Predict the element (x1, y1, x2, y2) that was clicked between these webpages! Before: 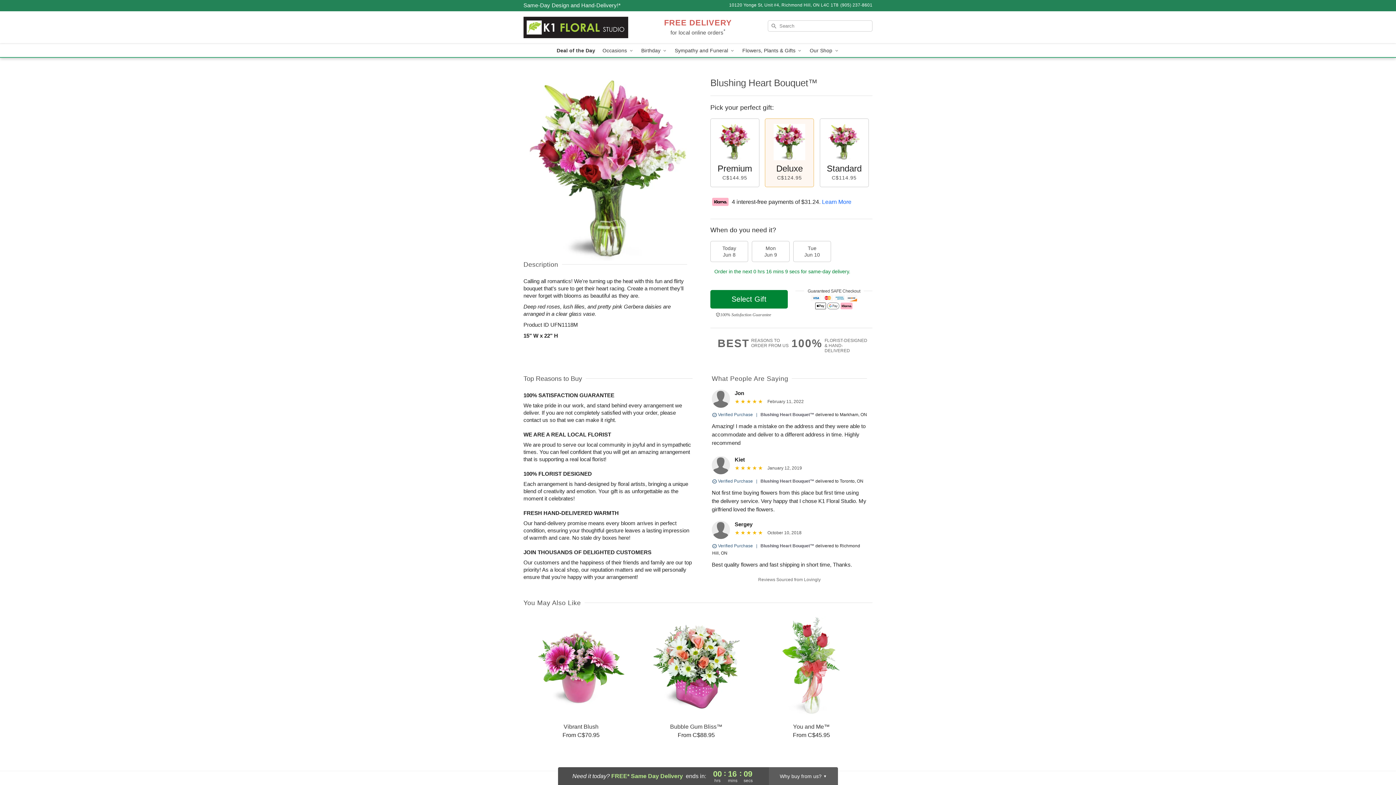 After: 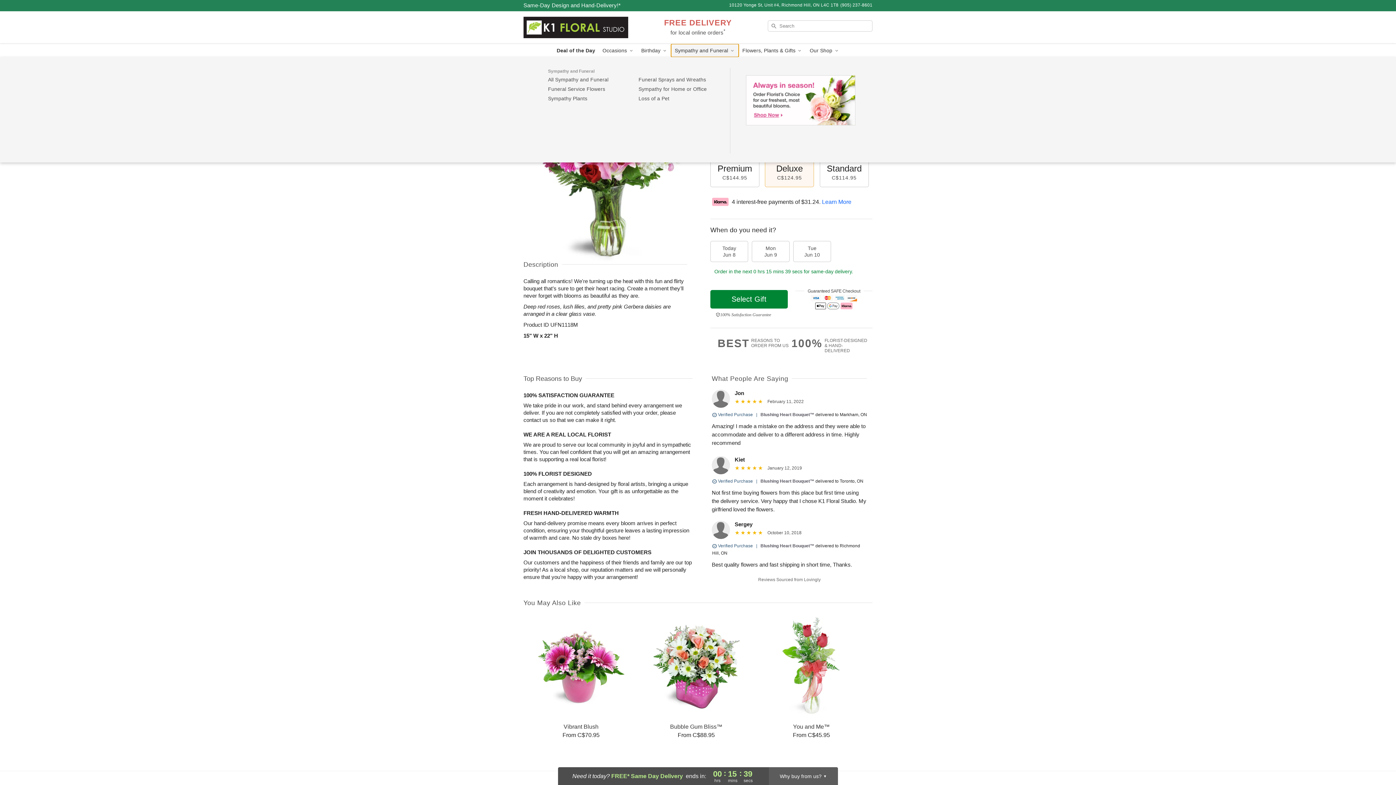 Action: bbox: (671, 44, 738, 57) label: Sympathy and Funeral 